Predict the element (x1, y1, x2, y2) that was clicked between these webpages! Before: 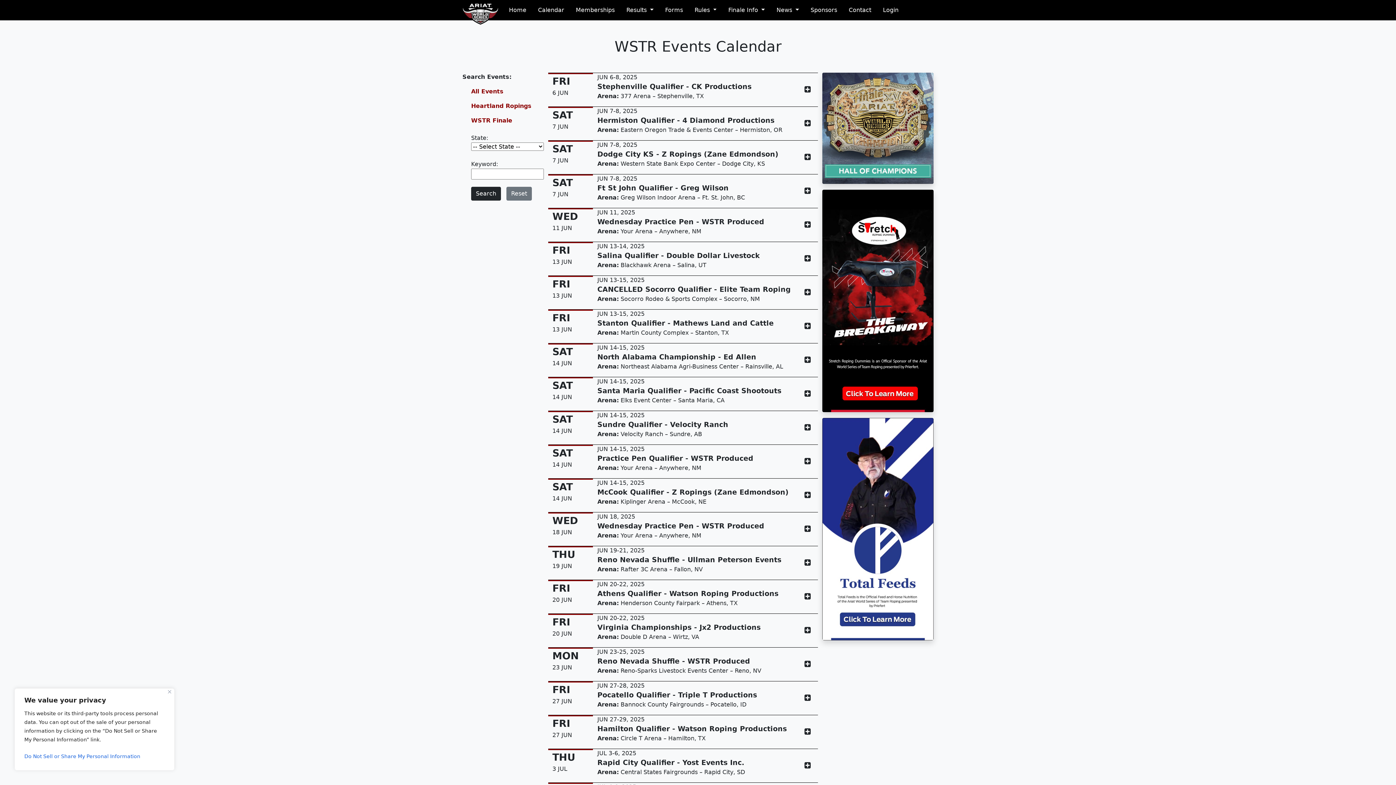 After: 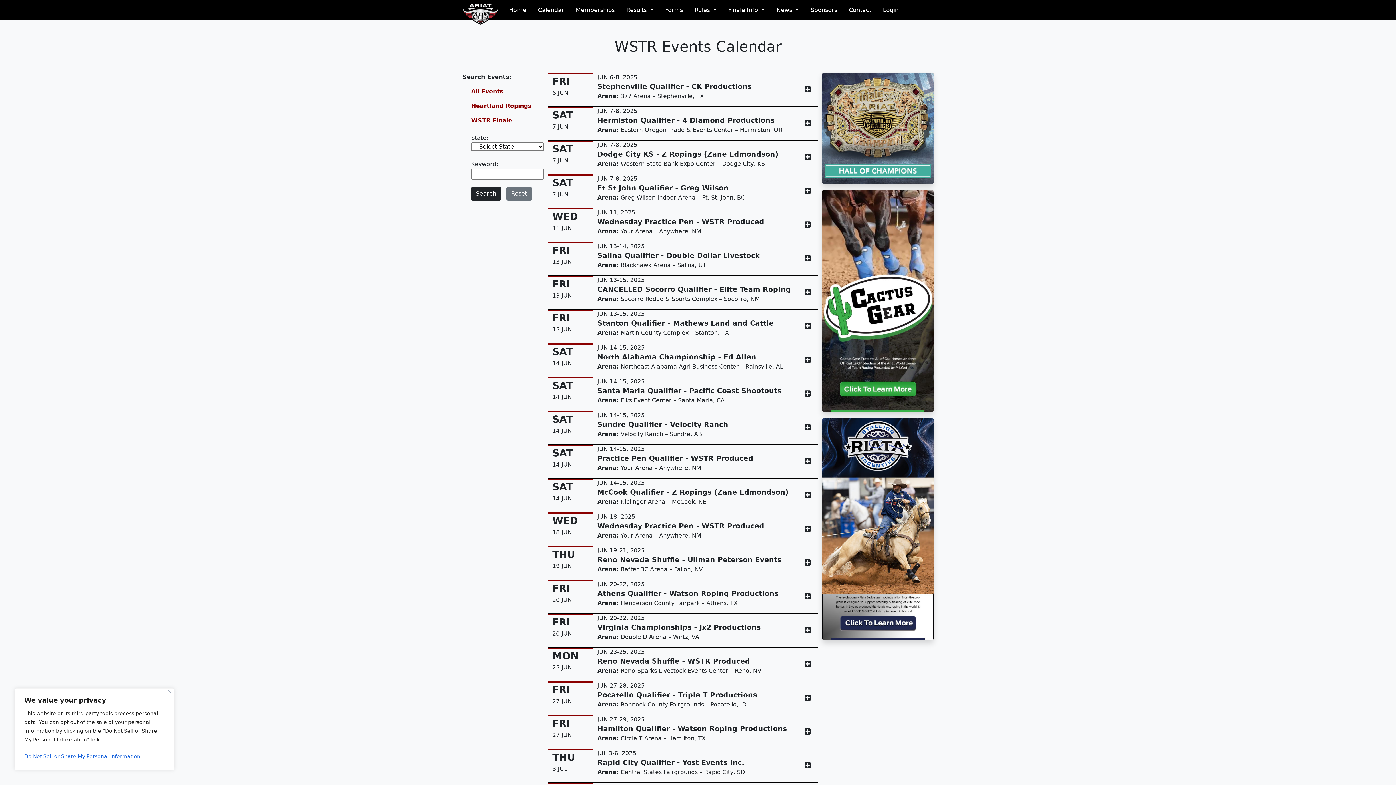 Action: label: All Events bbox: (471, 88, 503, 94)